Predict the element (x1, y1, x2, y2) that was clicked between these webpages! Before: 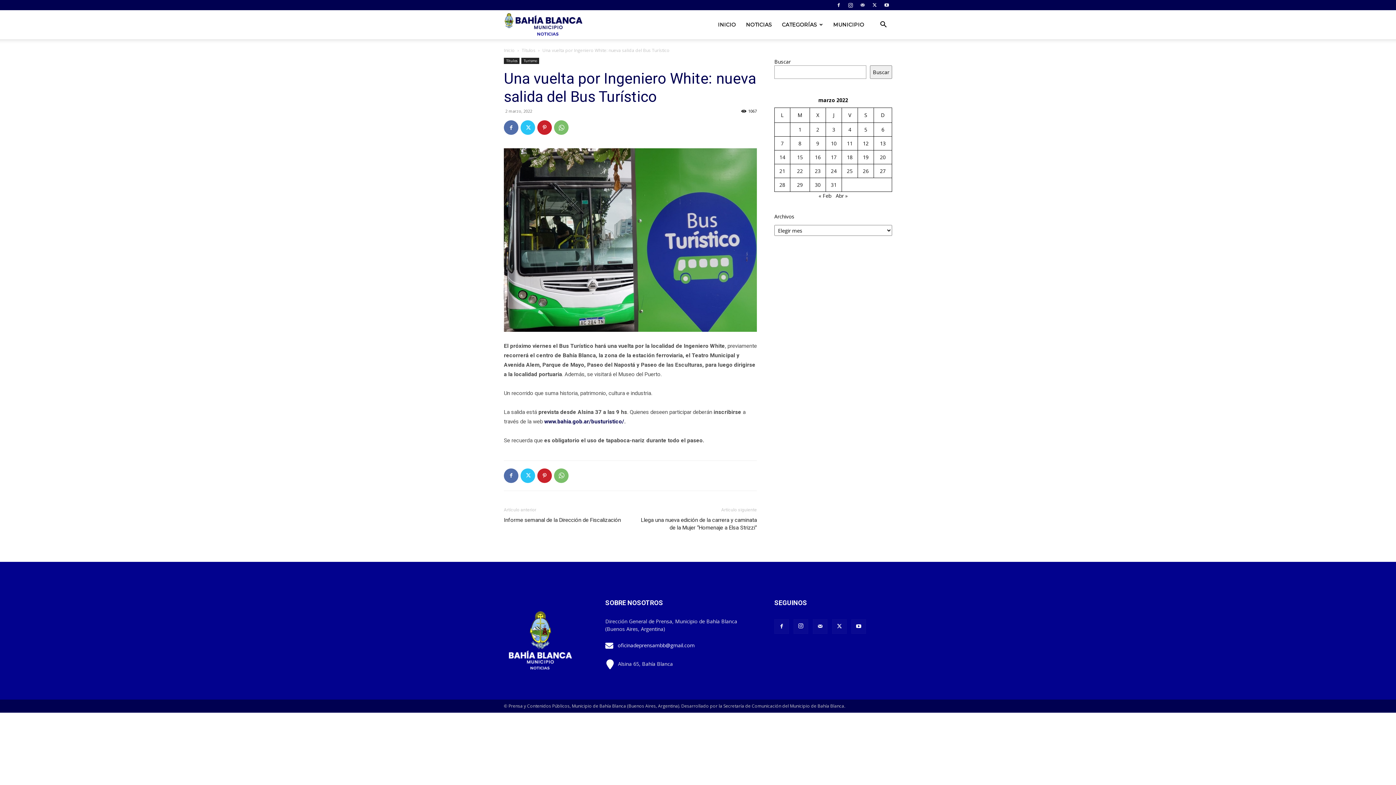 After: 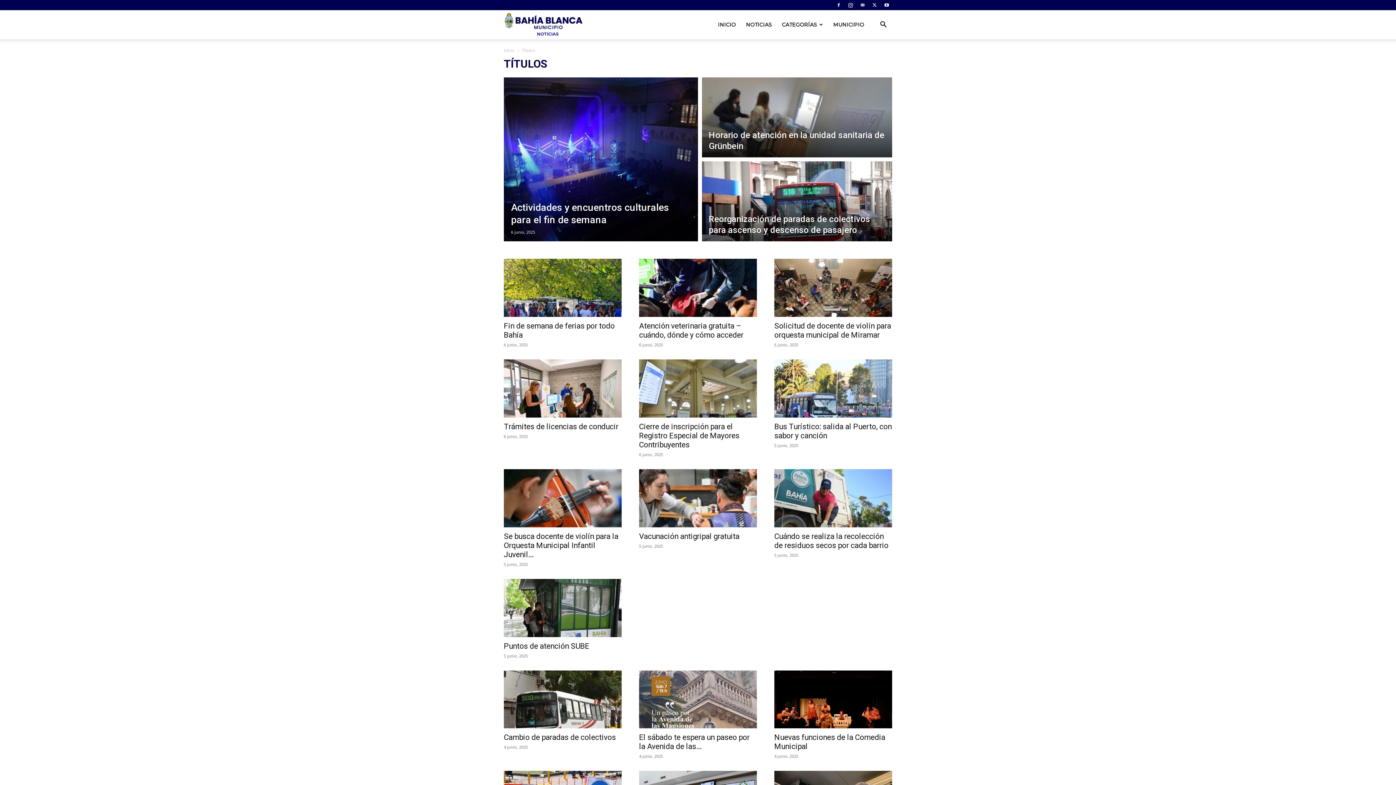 Action: bbox: (521, 47, 535, 53) label: Títulos